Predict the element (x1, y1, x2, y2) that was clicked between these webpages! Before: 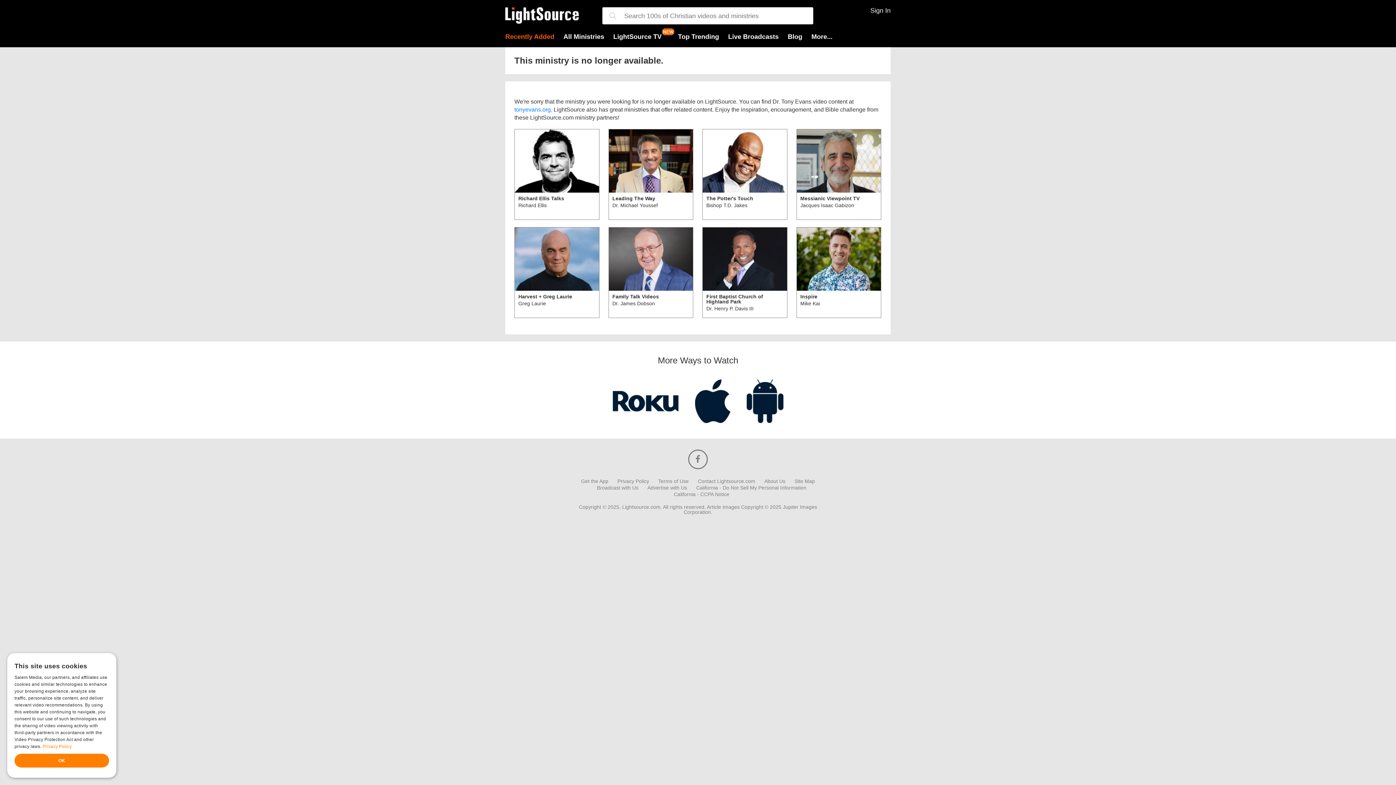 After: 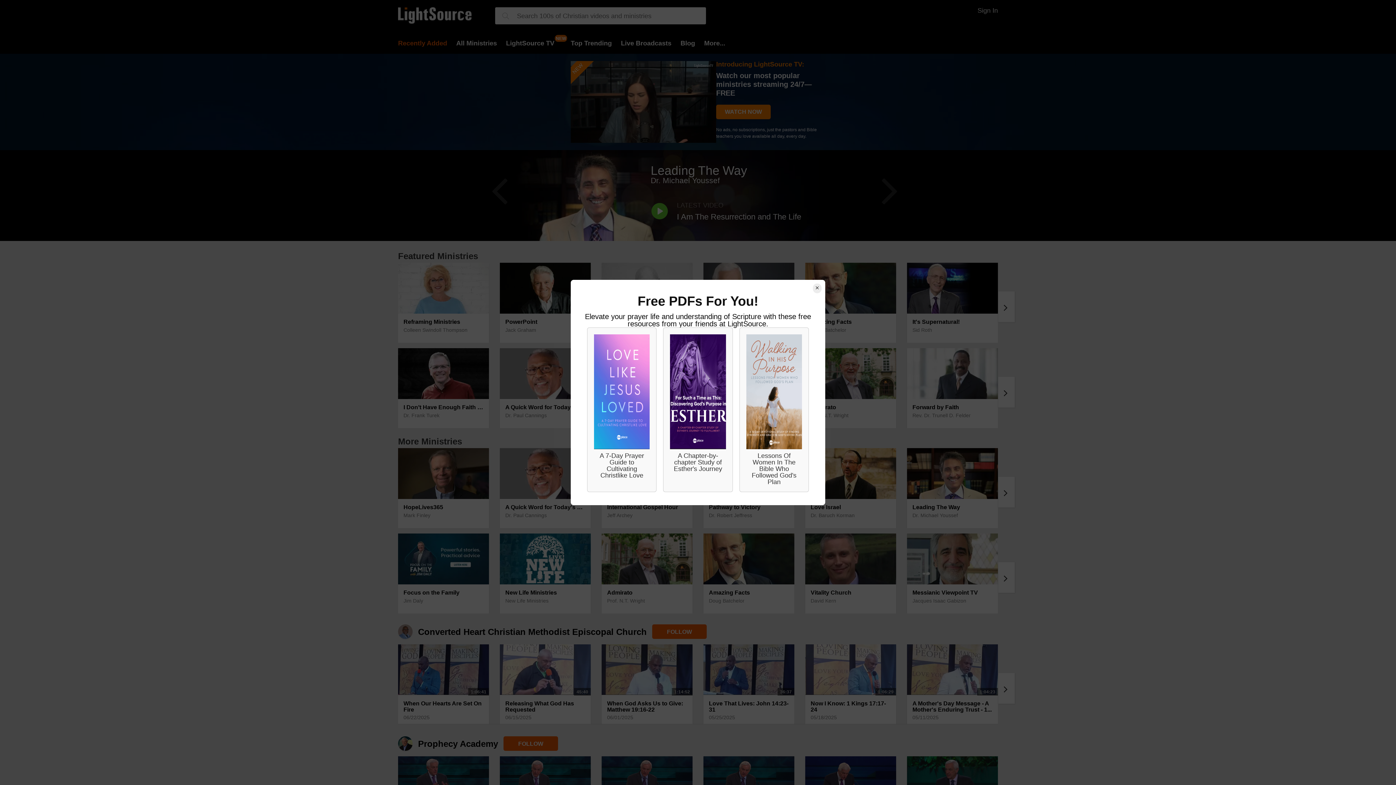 Action: bbox: (505, 7, 578, 23)